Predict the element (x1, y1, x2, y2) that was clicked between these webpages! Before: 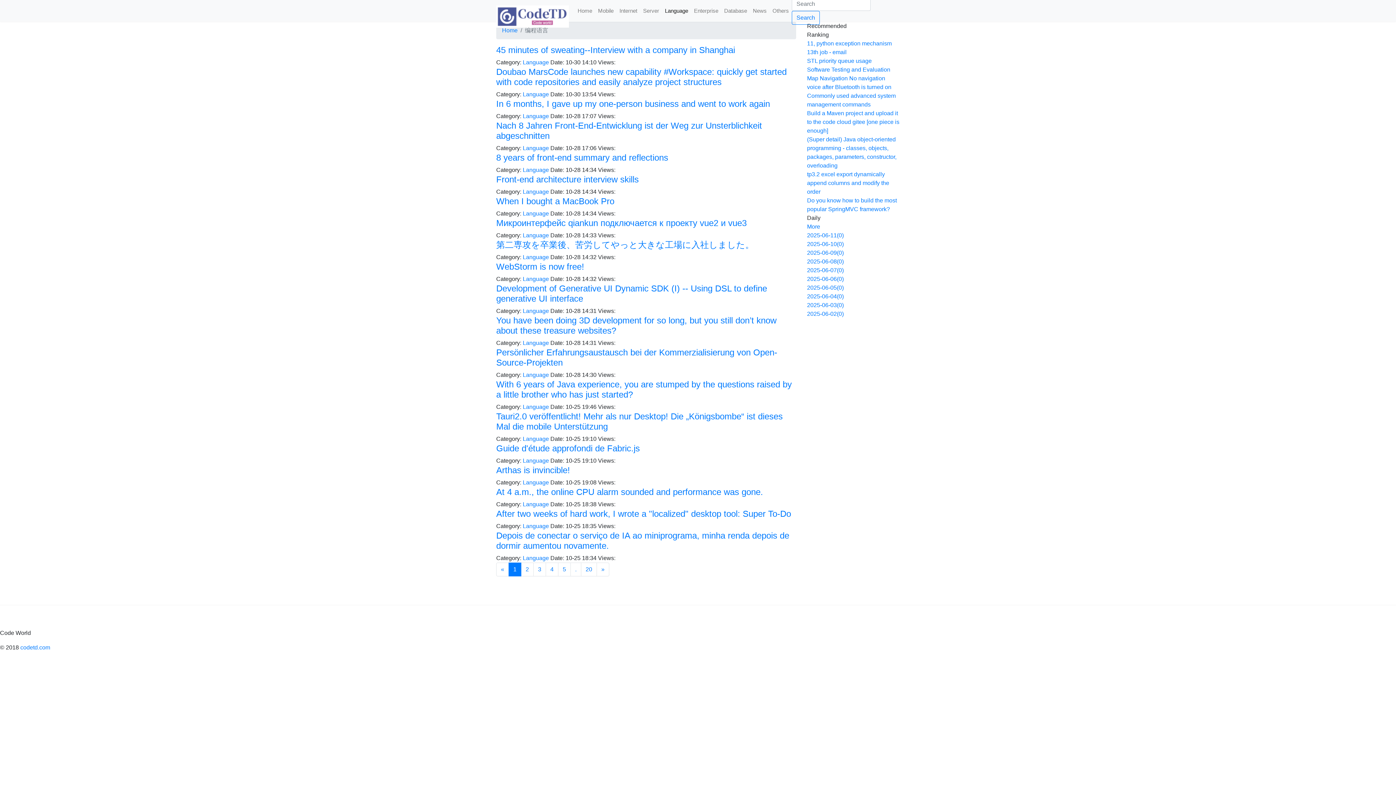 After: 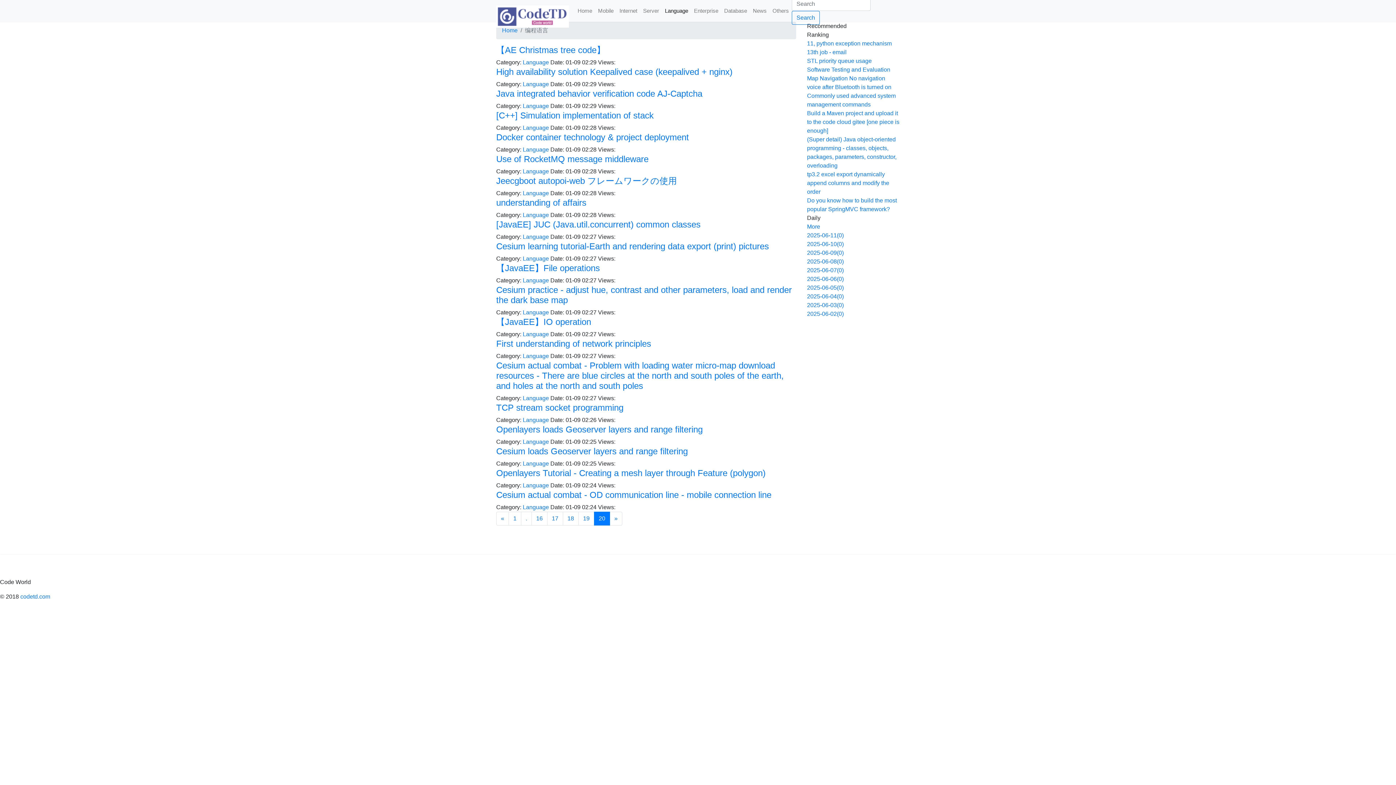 Action: label: 20 bbox: (581, 562, 597, 576)